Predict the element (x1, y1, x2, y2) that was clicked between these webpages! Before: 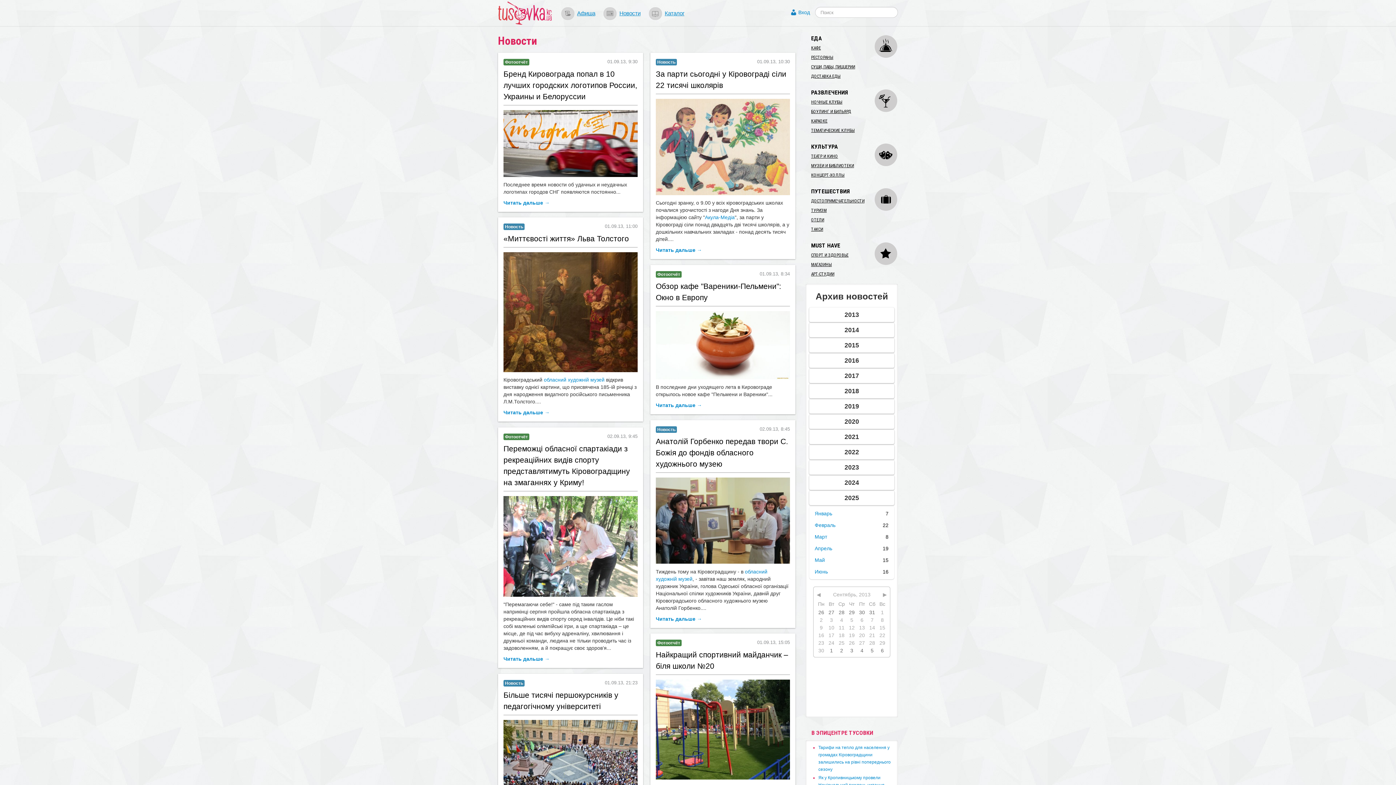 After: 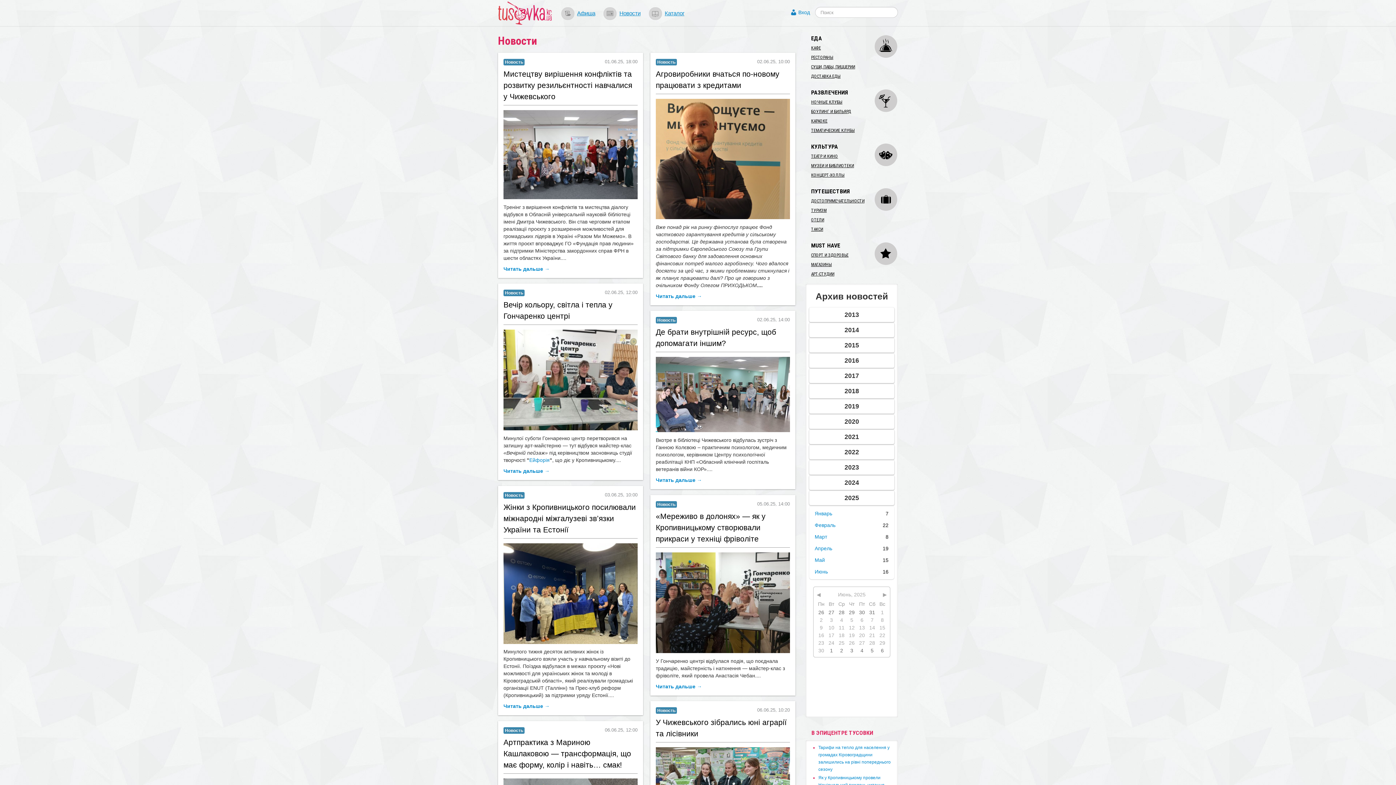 Action: label: Июнь bbox: (814, 569, 828, 574)